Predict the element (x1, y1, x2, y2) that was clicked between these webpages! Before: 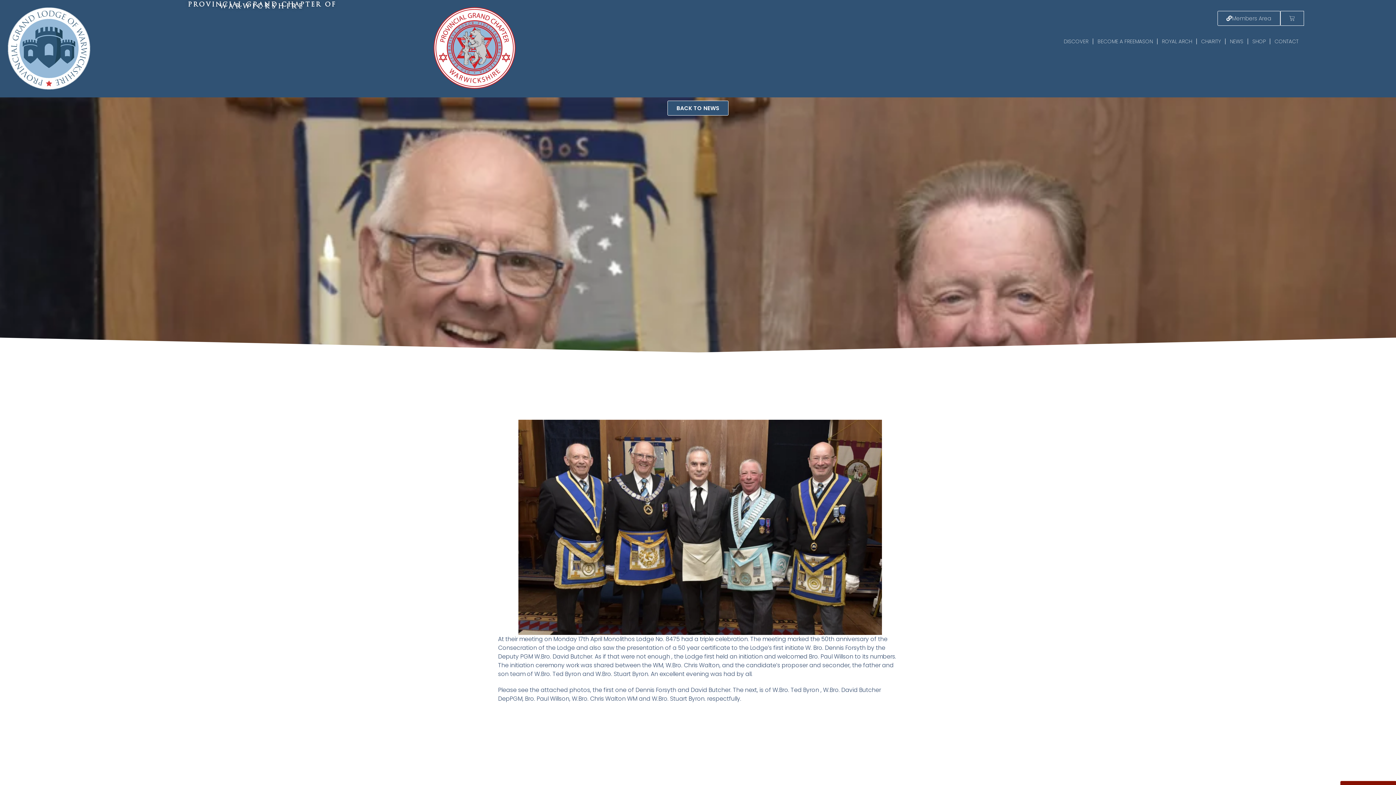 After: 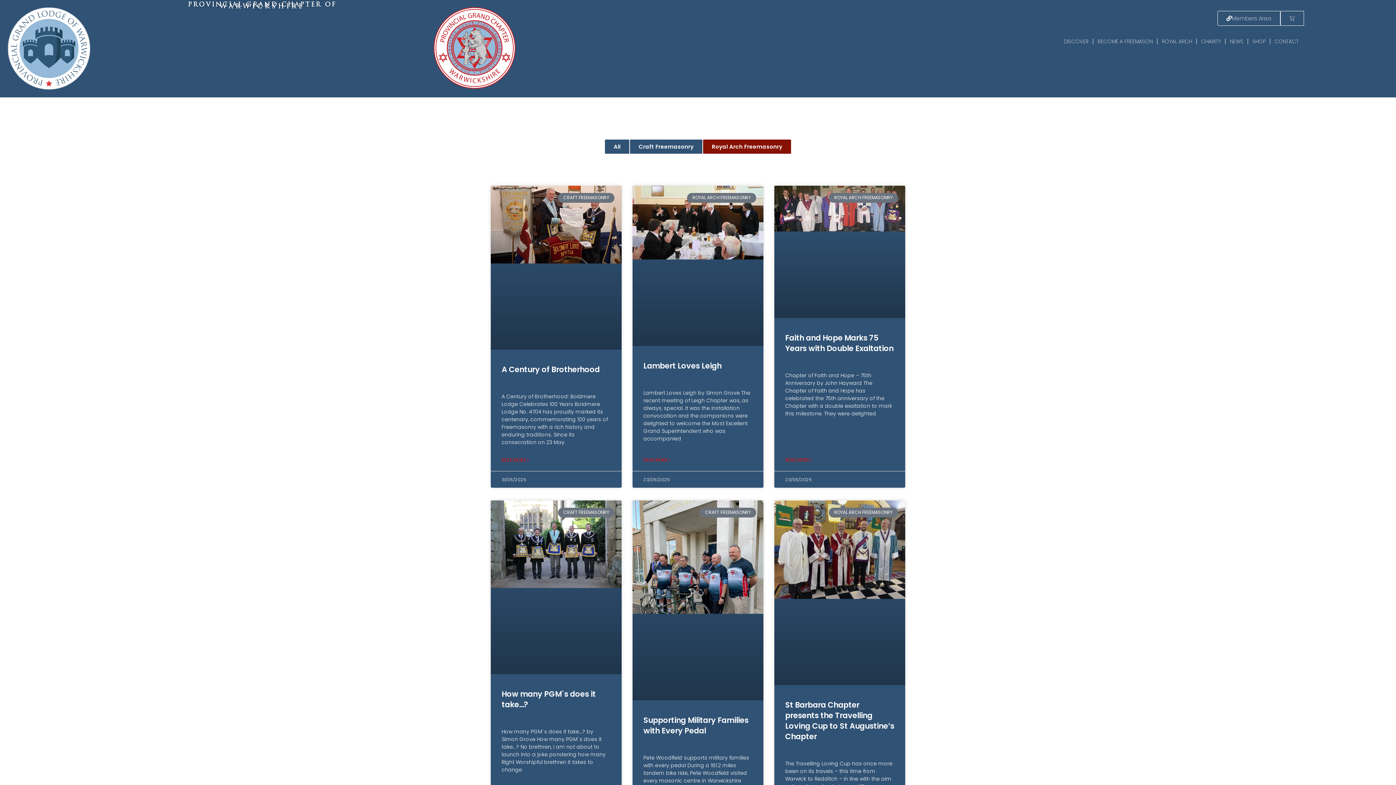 Action: label: NEWS bbox: (1225, 33, 1247, 49)